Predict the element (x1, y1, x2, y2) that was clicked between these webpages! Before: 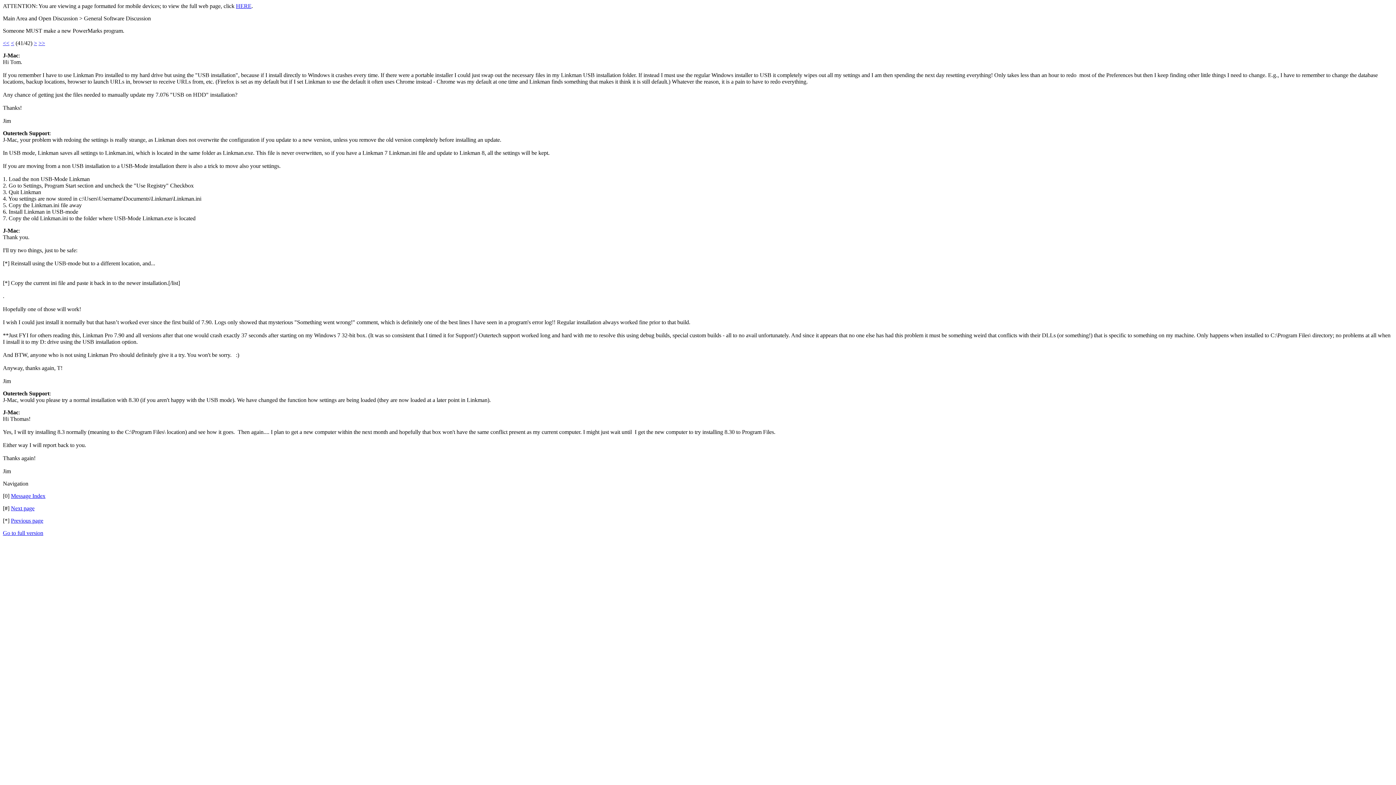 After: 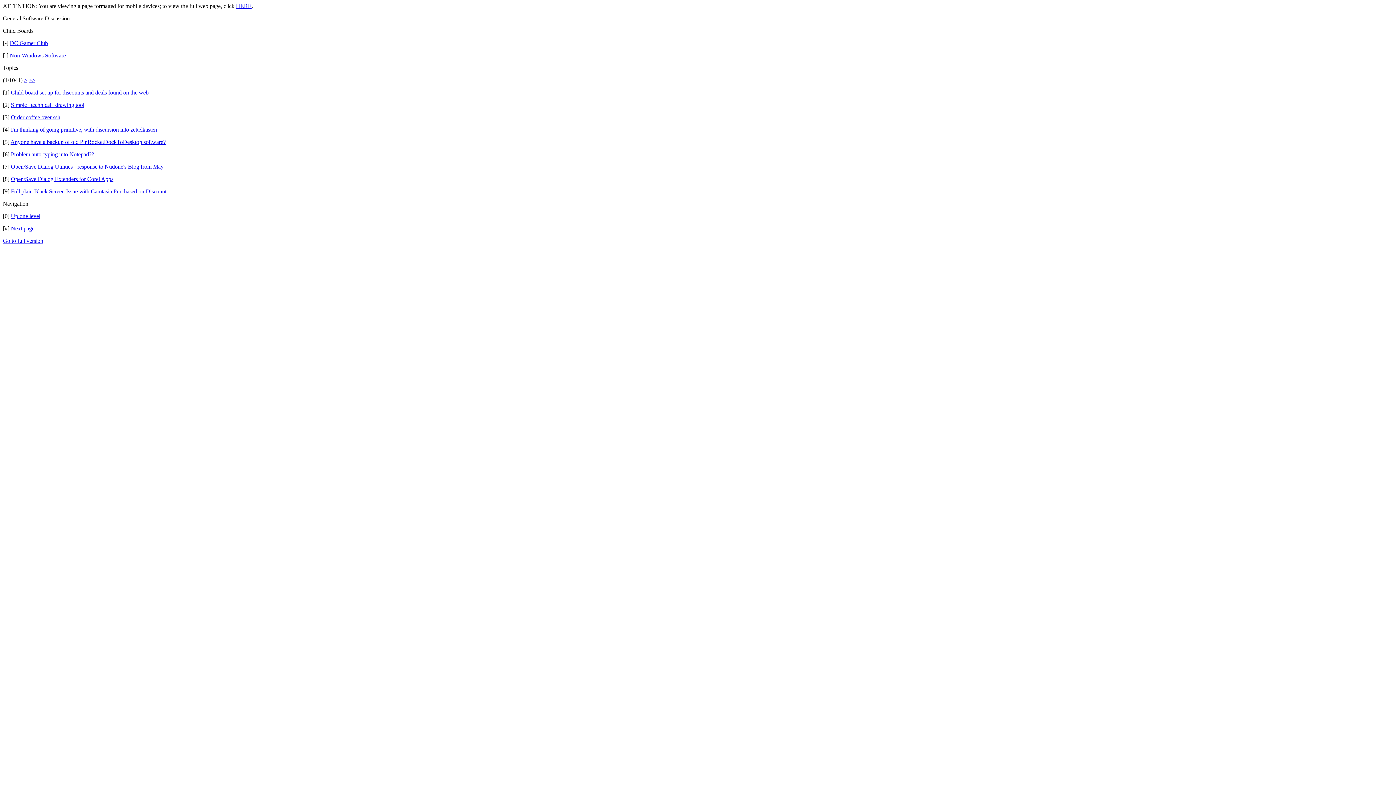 Action: bbox: (10, 493, 45, 499) label: Message Index